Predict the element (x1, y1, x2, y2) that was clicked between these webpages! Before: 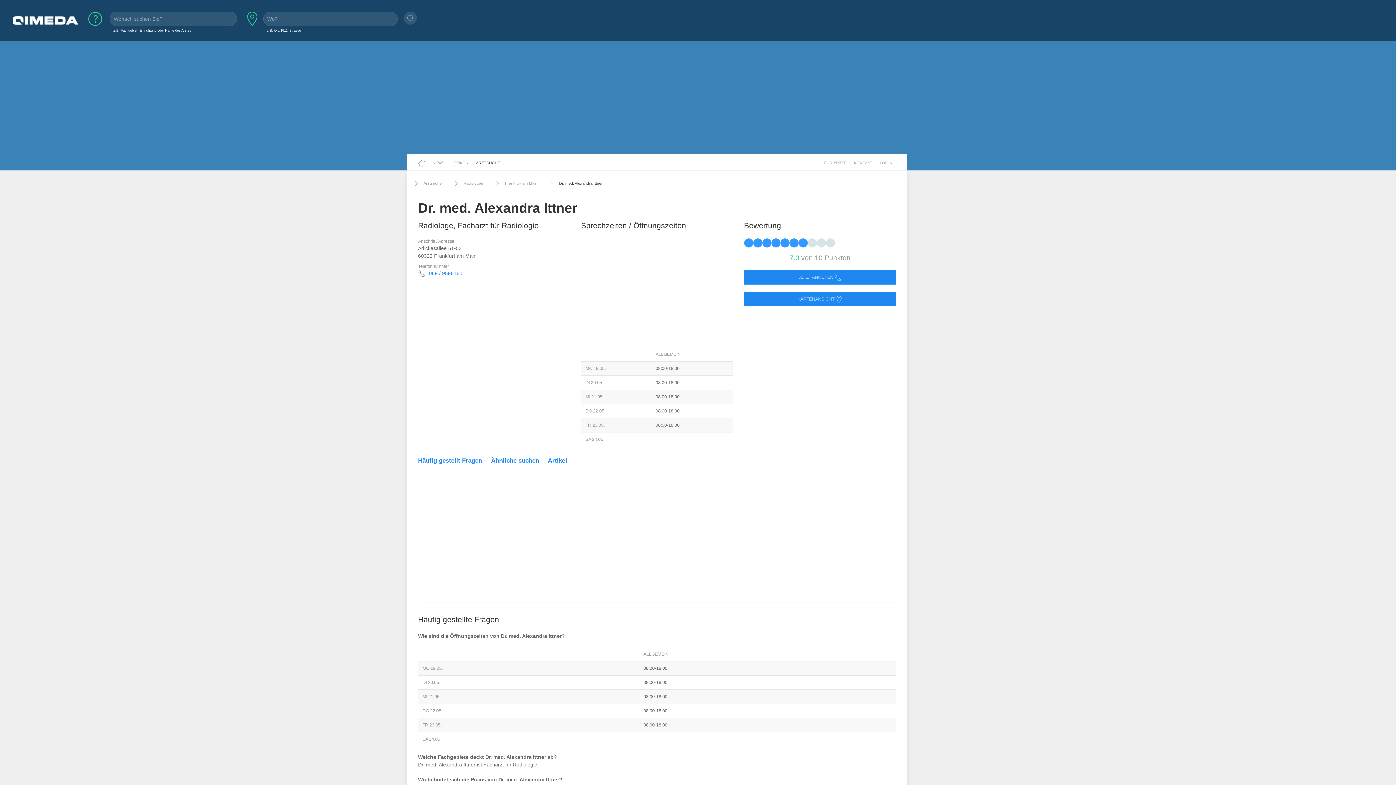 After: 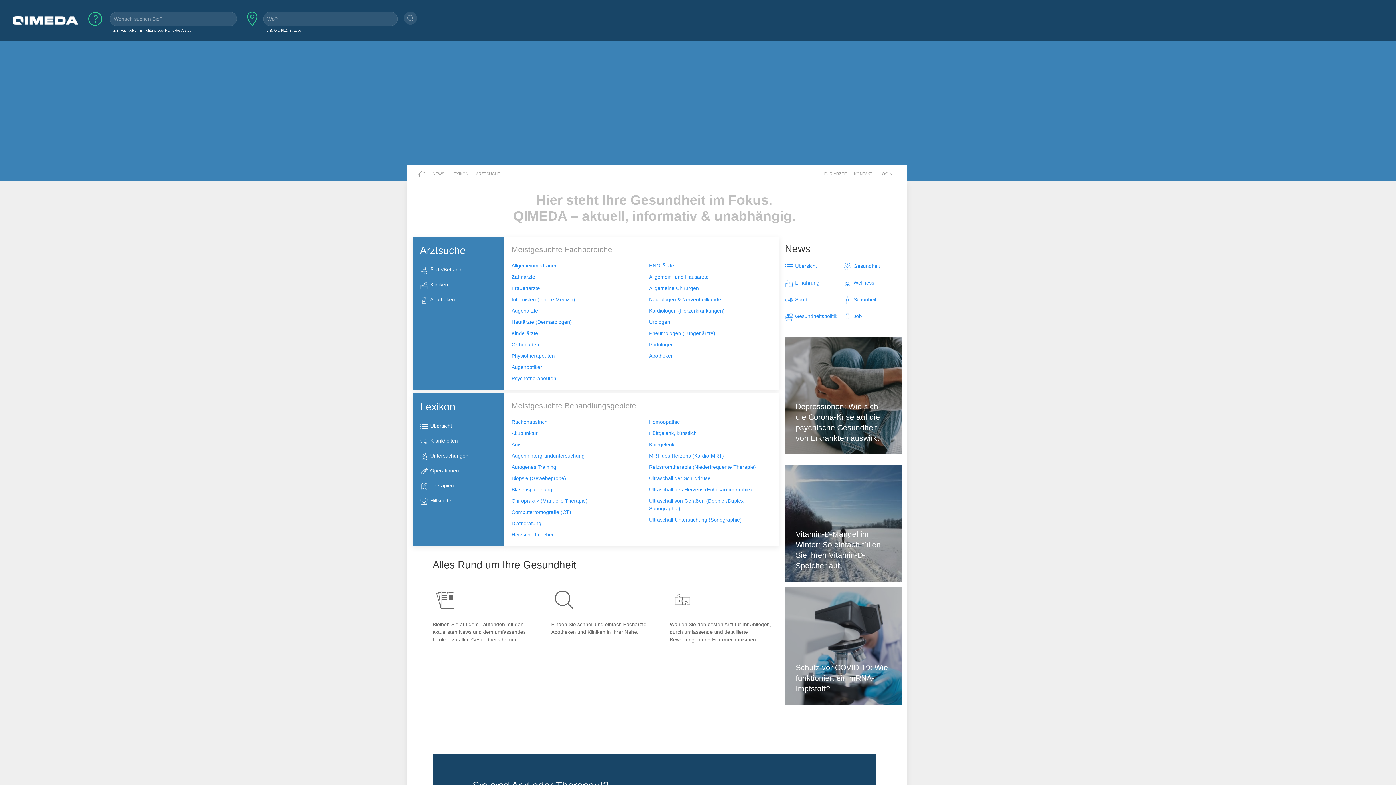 Action: bbox: (12, 16, 78, 24)